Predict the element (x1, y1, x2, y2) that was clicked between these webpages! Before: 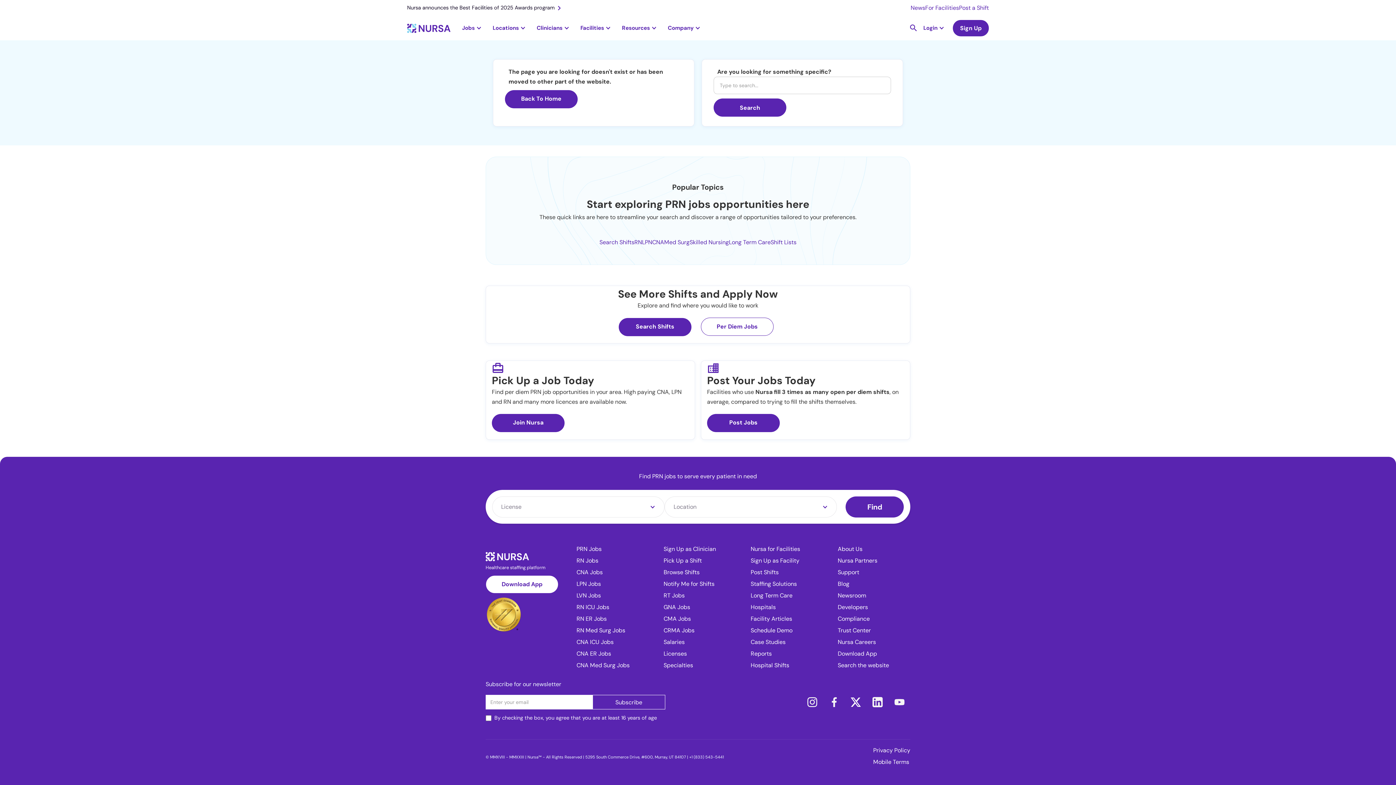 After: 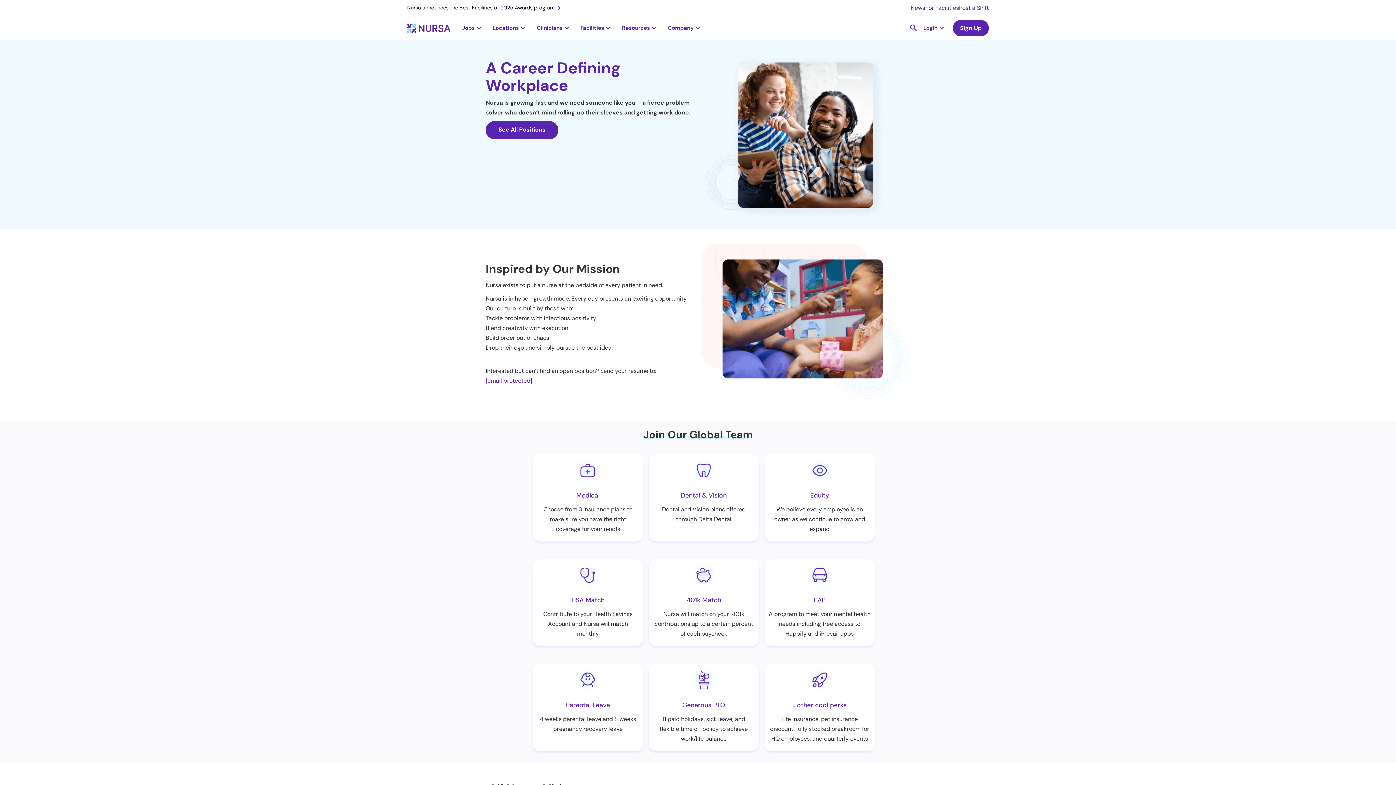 Action: label: Nursa Careers bbox: (838, 637, 910, 649)